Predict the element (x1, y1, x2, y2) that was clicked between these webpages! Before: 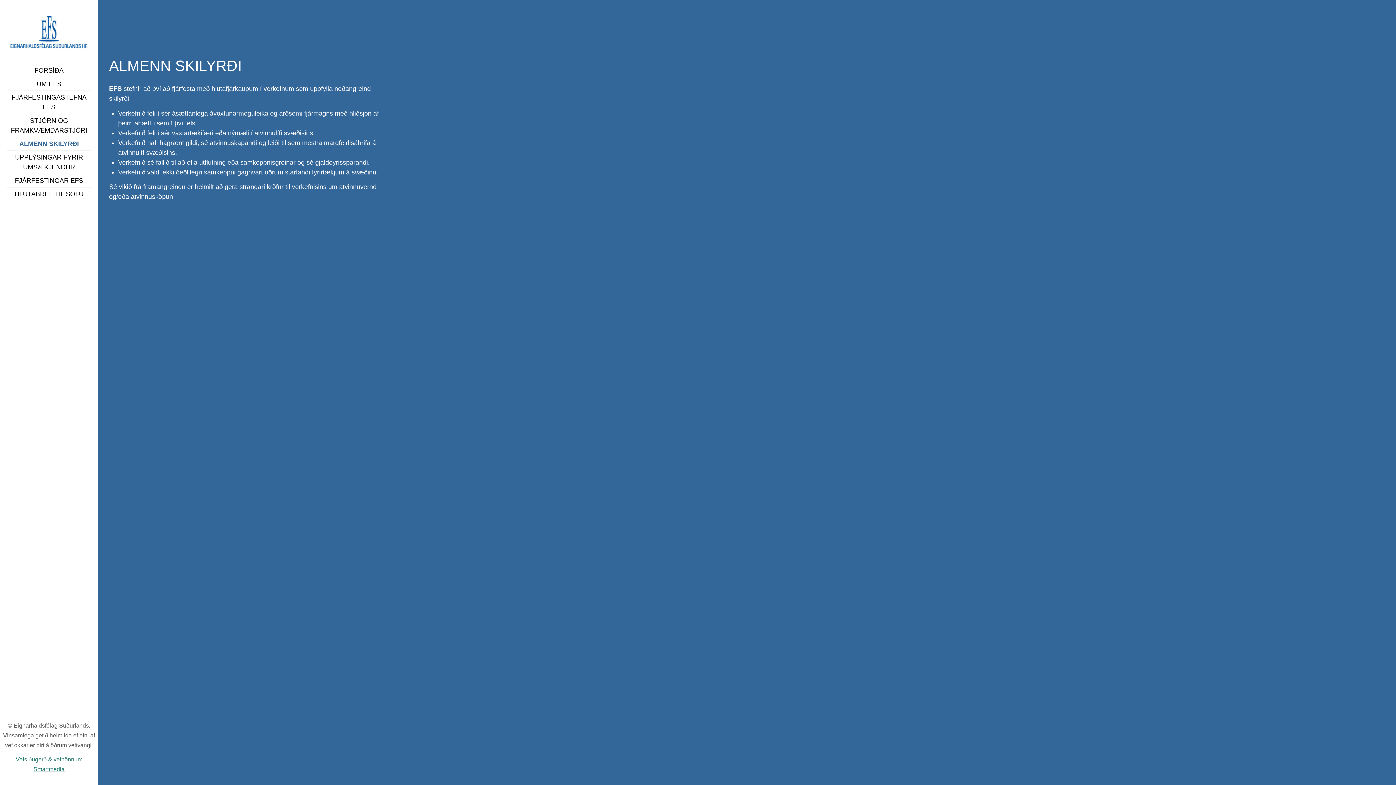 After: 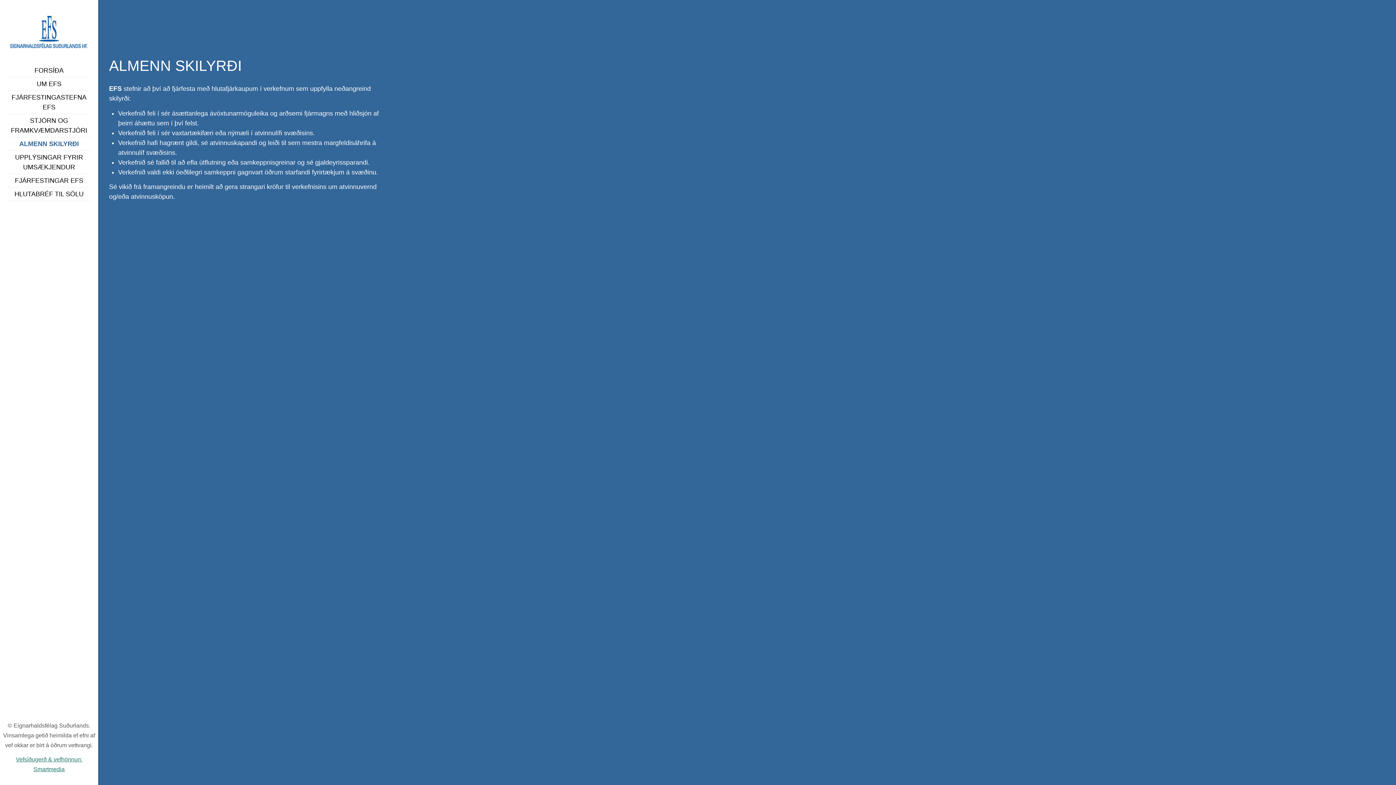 Action: bbox: (7, 137, 90, 150) label: ALMENN SKILYRÐI